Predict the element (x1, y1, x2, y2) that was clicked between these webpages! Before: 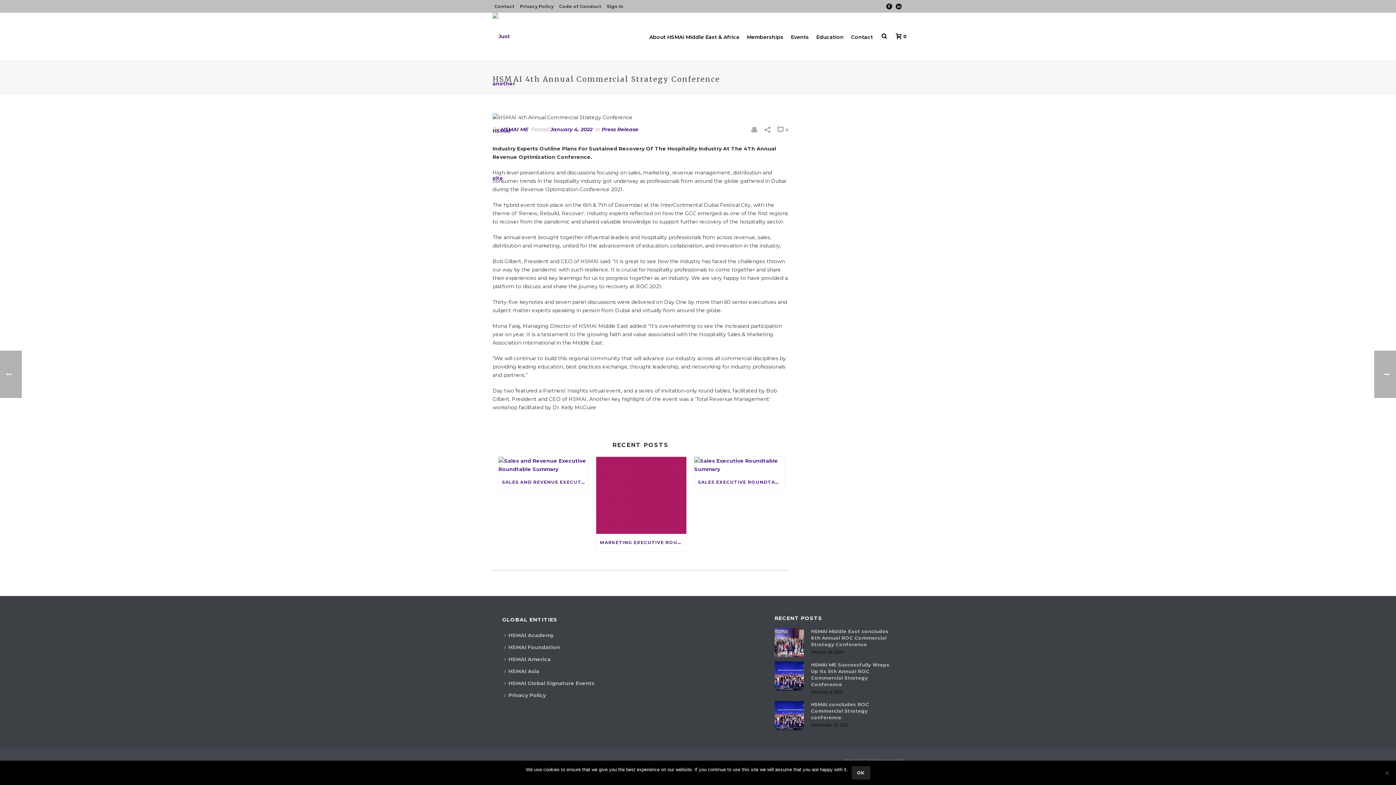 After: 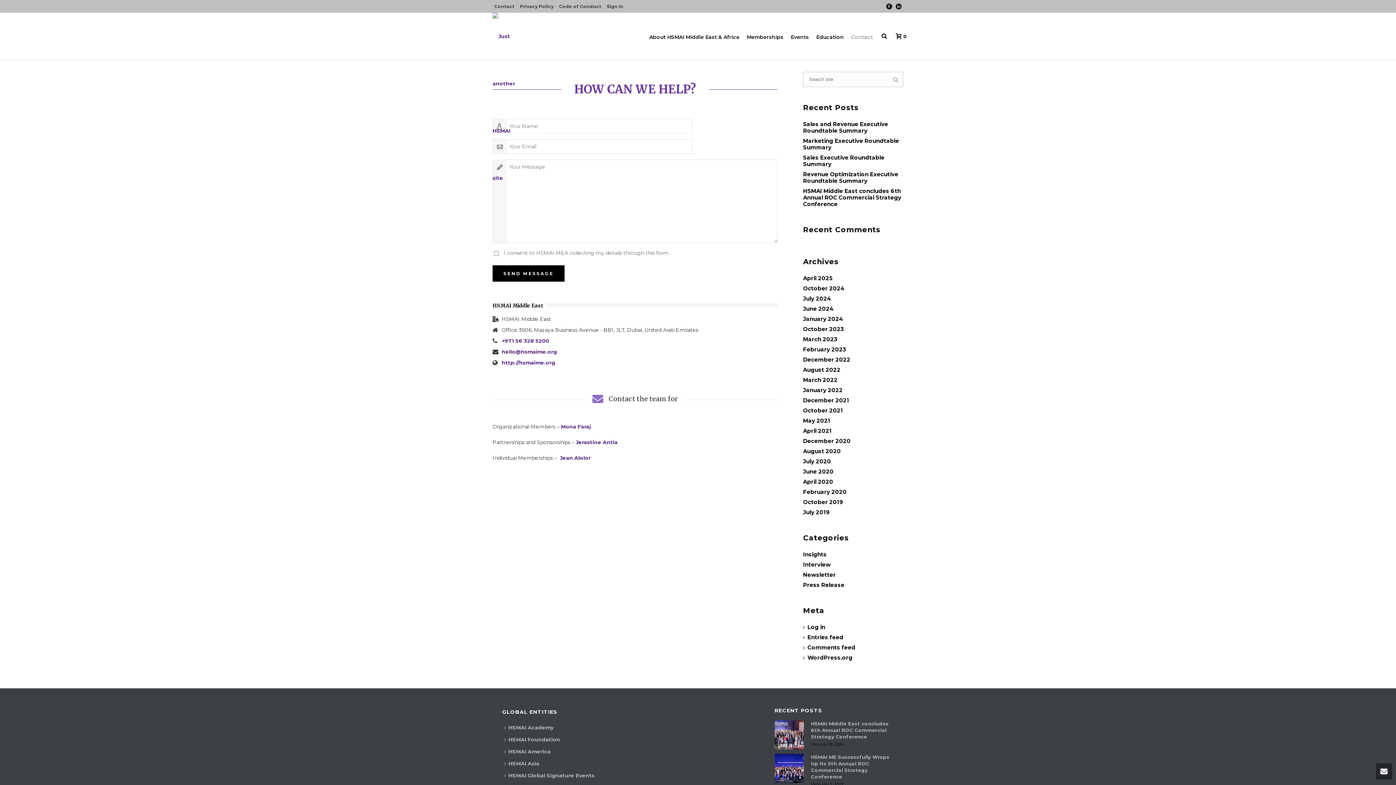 Action: bbox: (492, 4, 516, 8) label: Contact